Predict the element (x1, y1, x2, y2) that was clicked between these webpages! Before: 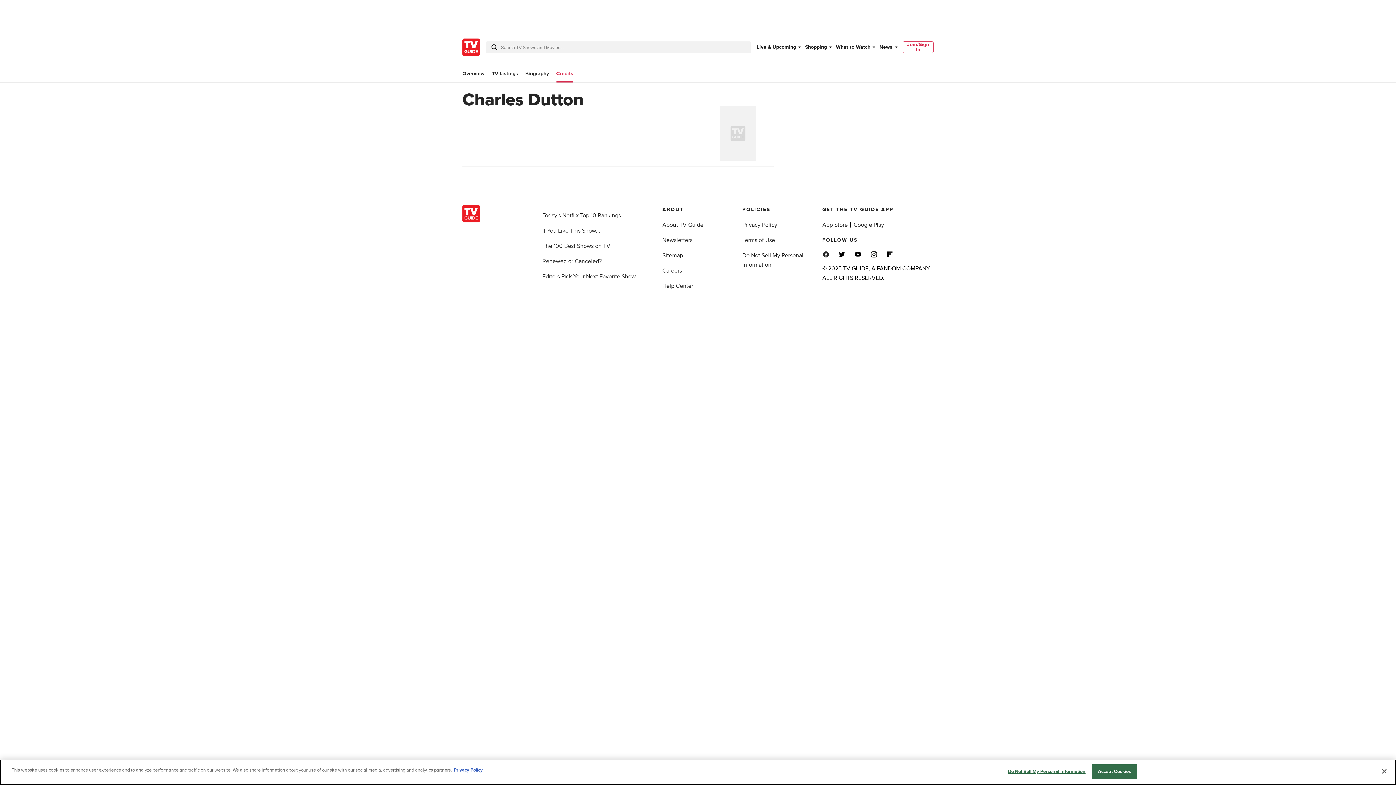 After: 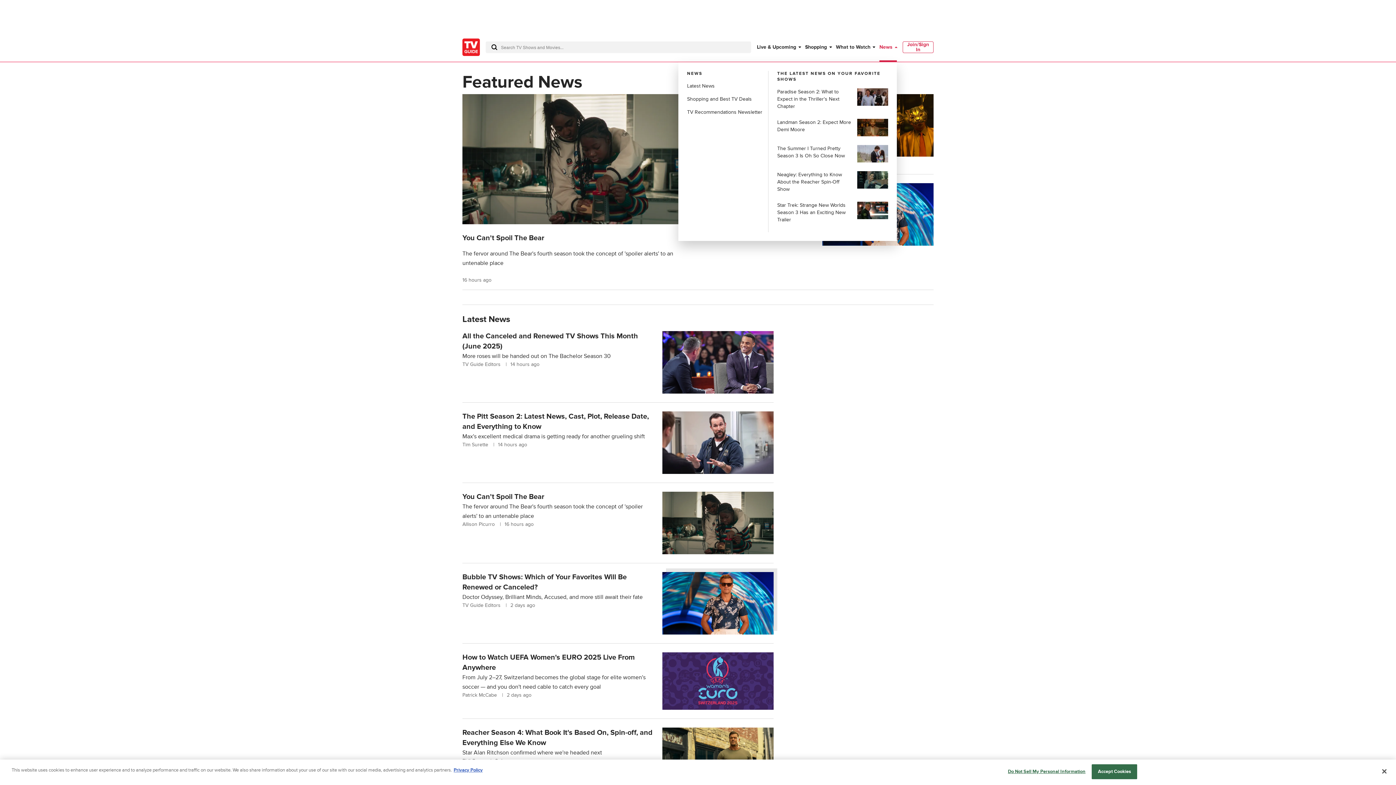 Action: bbox: (879, 43, 895, 50) label: News